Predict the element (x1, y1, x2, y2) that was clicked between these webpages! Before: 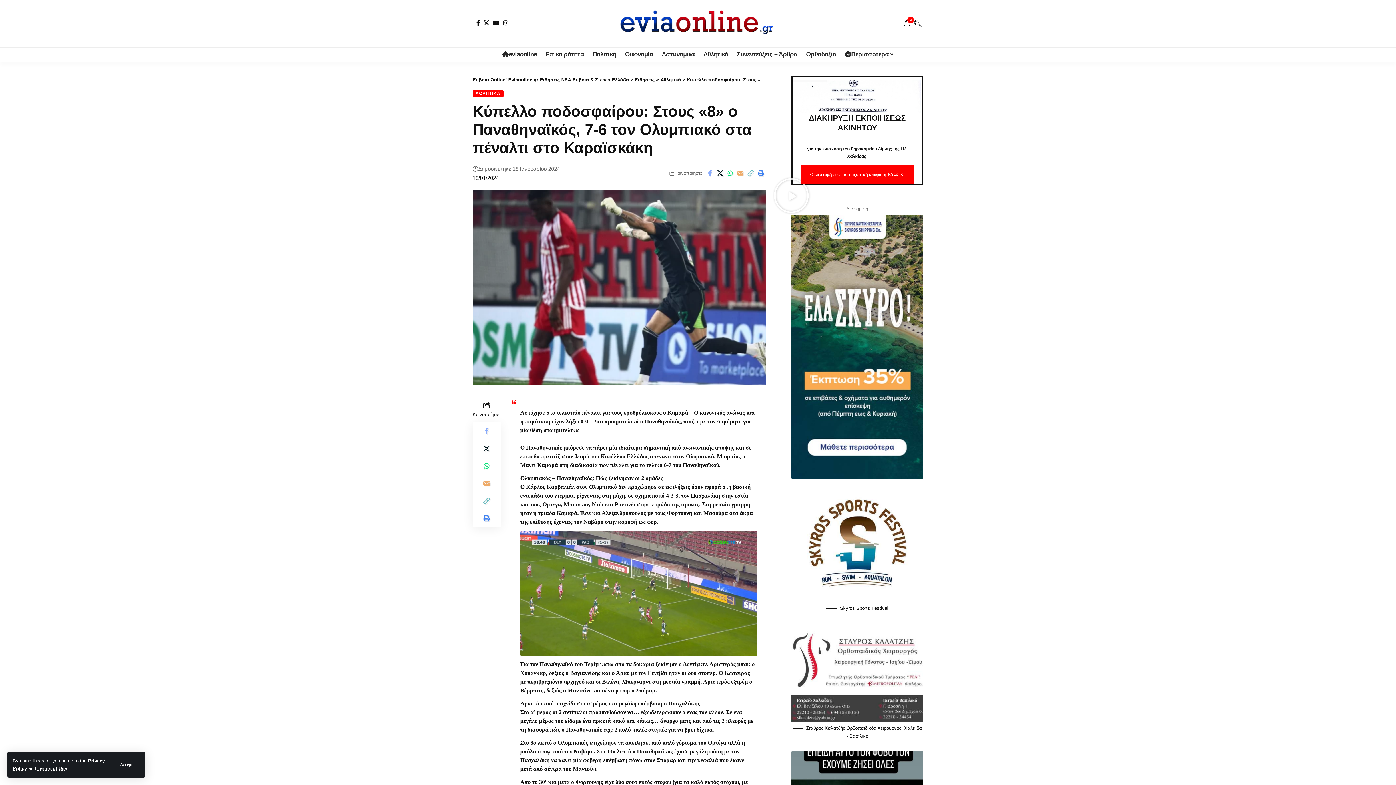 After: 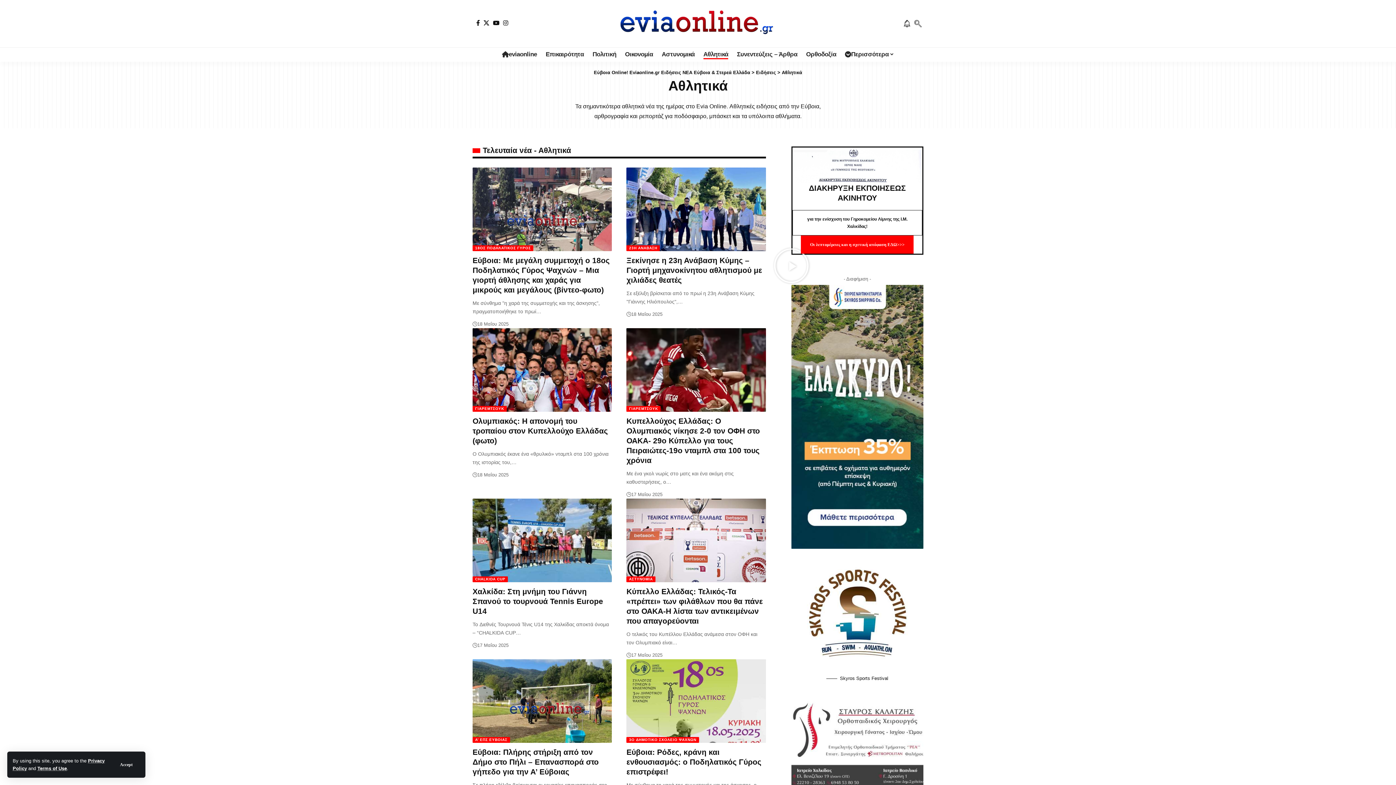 Action: bbox: (699, 47, 732, 61) label: Αθλητικά